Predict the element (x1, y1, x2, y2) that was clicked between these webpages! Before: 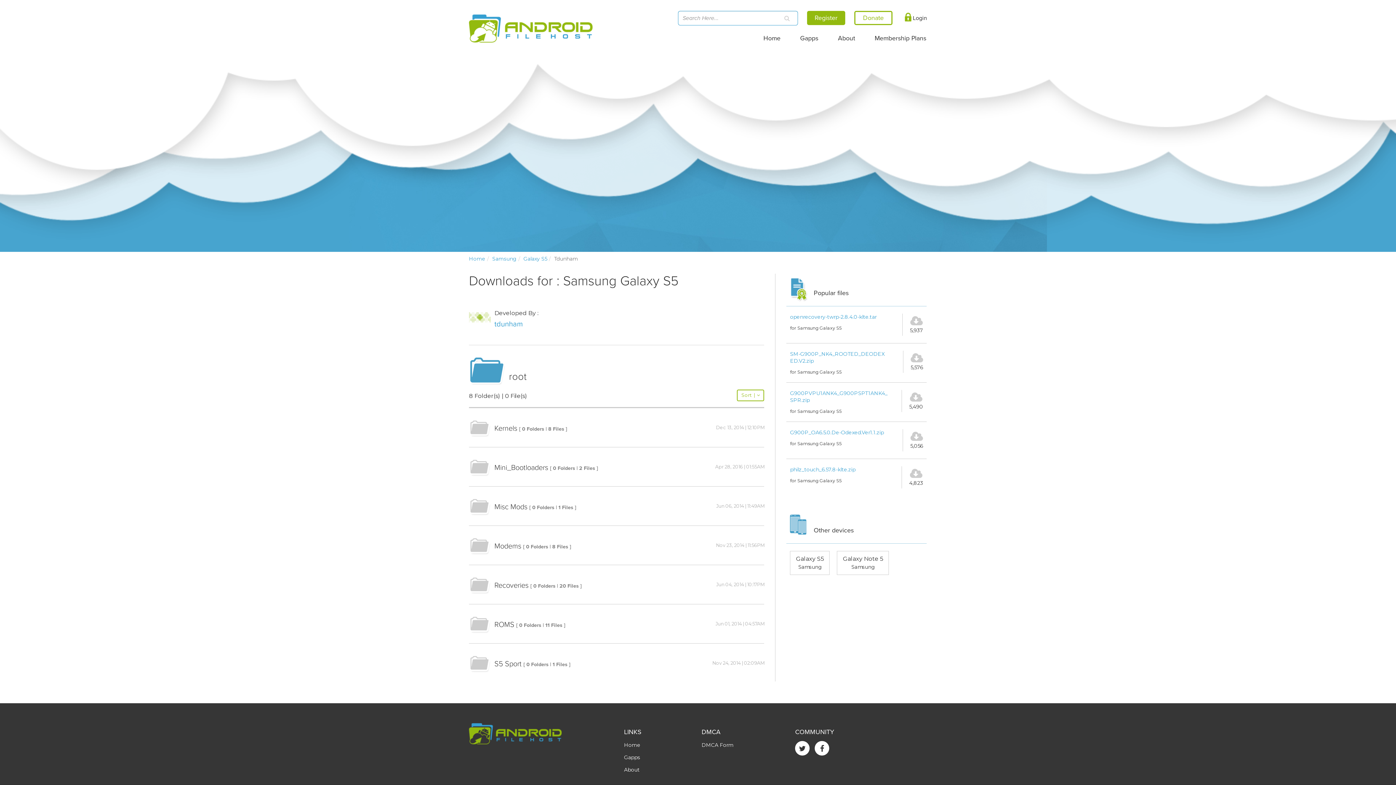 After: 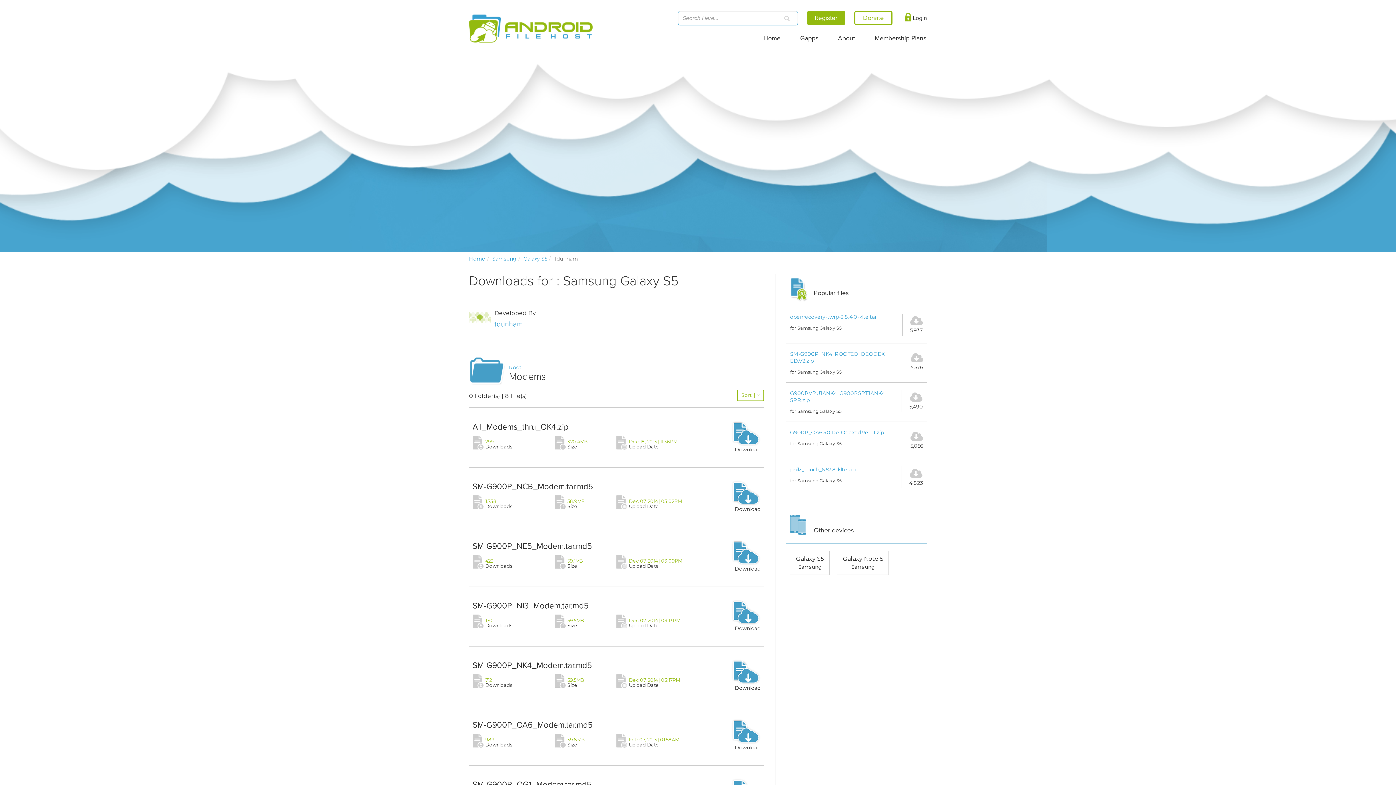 Action: bbox: (494, 542, 521, 550) label: Modems